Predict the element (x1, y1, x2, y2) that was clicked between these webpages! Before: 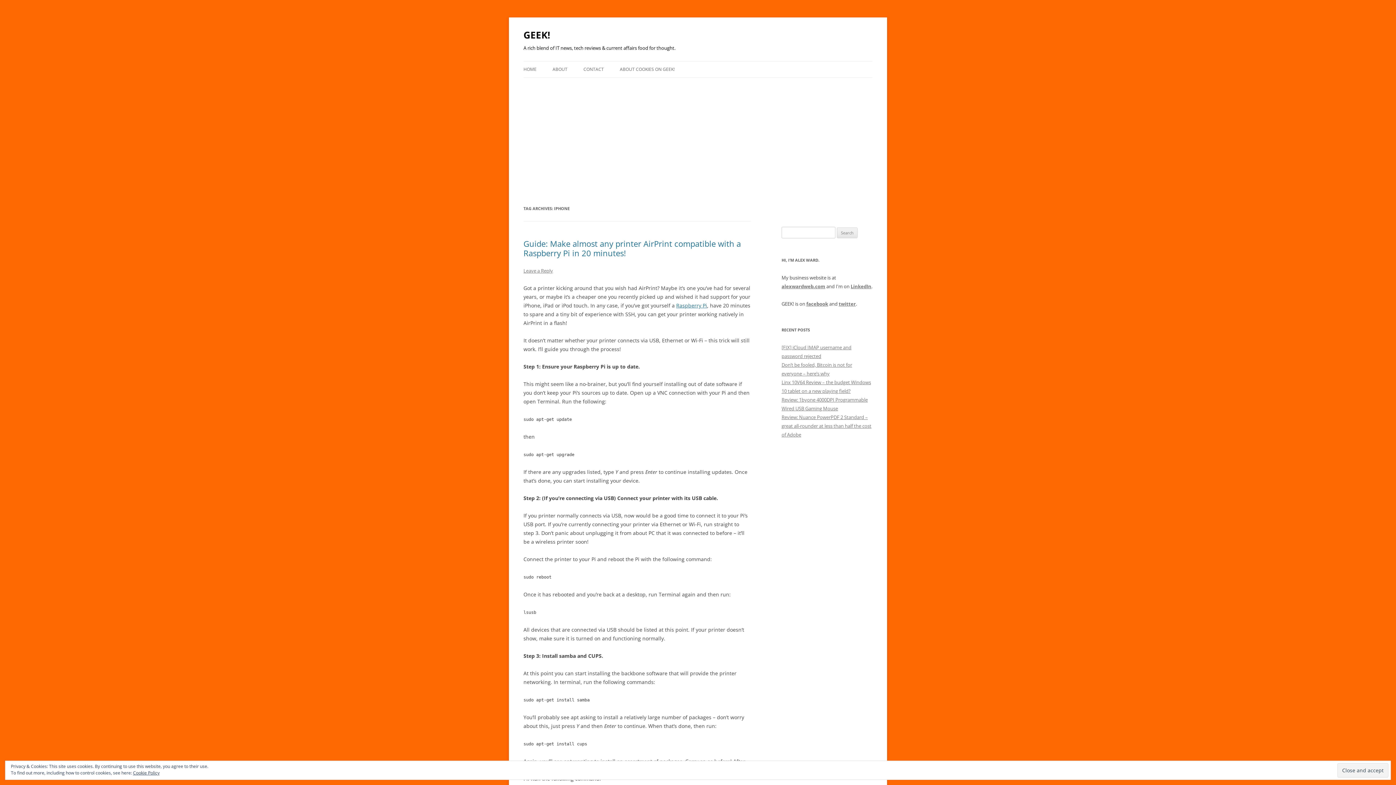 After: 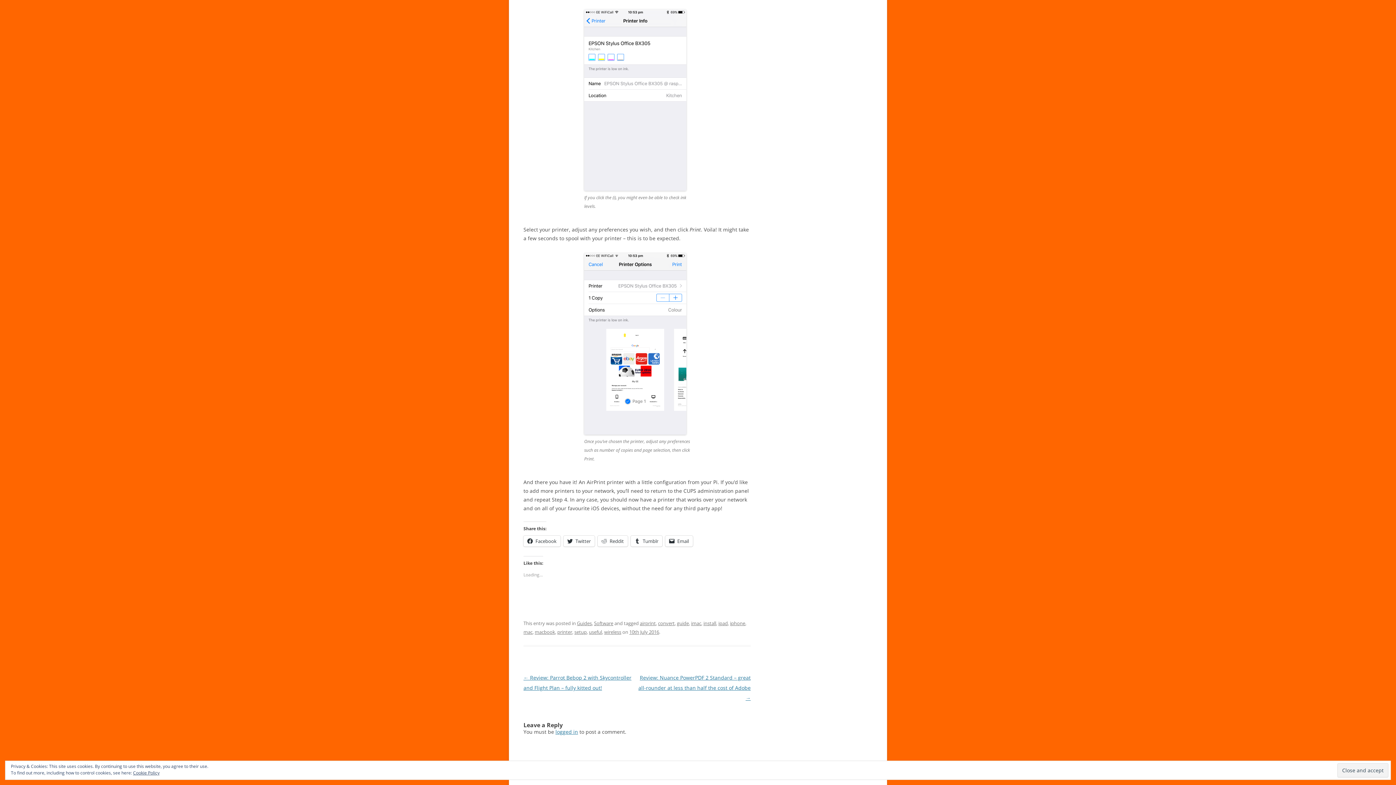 Action: bbox: (523, 267, 553, 274) label: Leave a Reply